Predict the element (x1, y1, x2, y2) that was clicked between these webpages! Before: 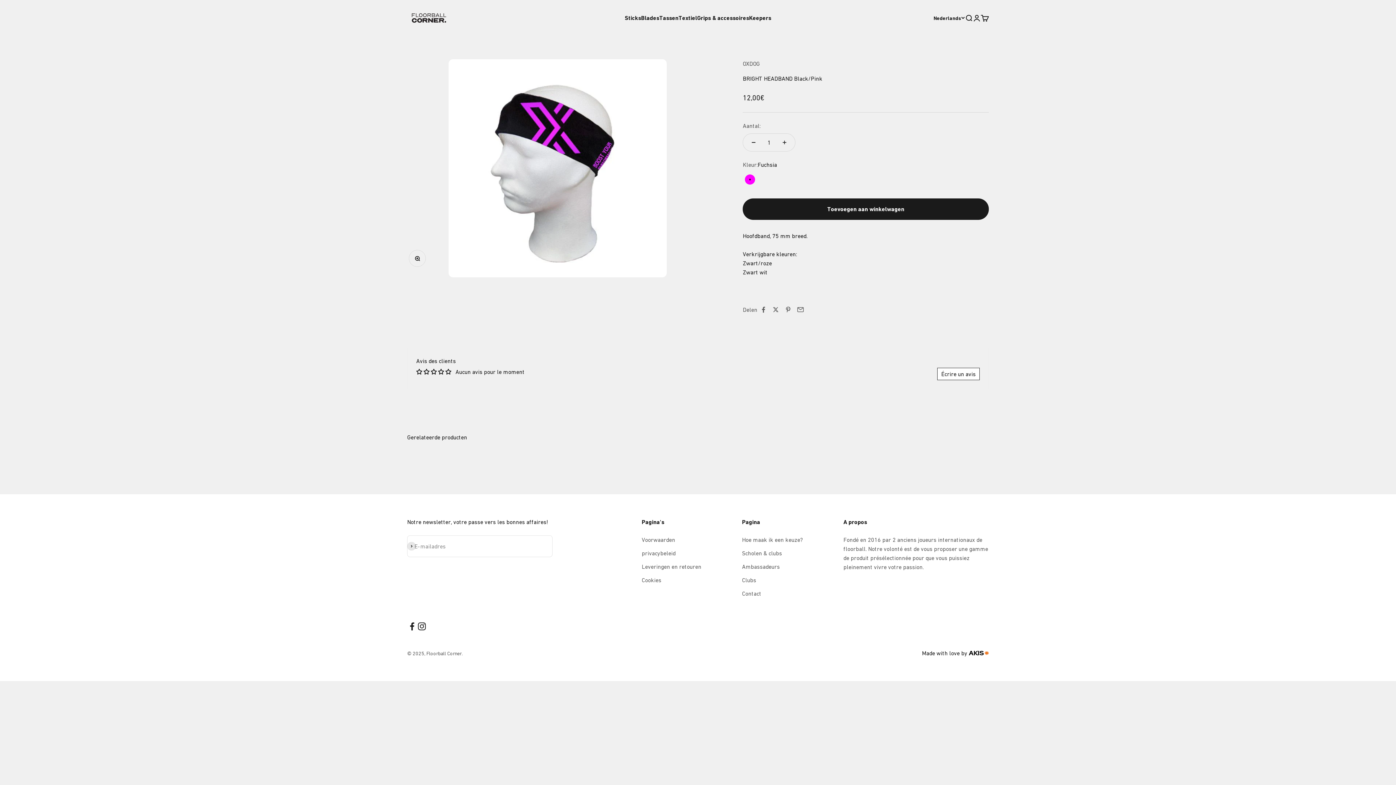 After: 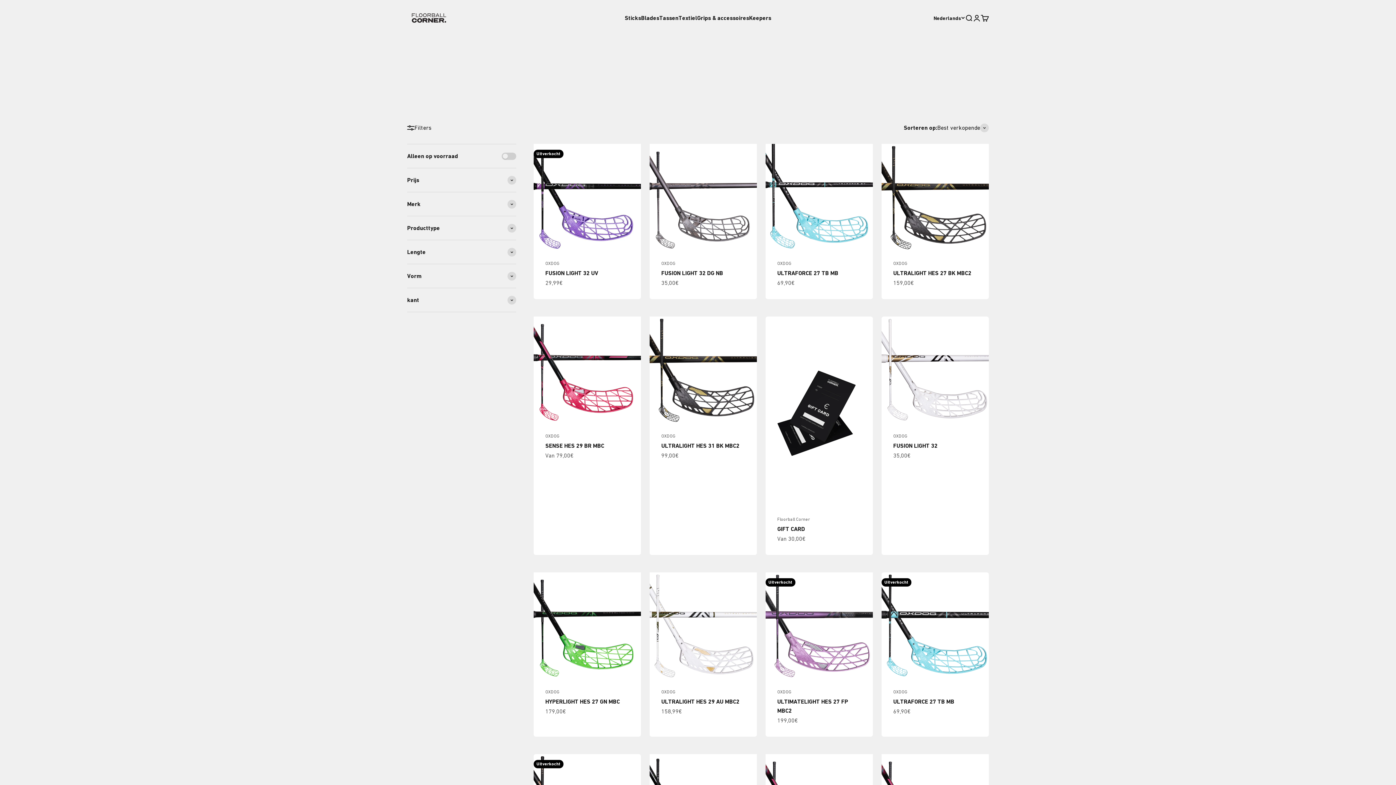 Action: label: Sticks bbox: (624, 14, 641, 21)